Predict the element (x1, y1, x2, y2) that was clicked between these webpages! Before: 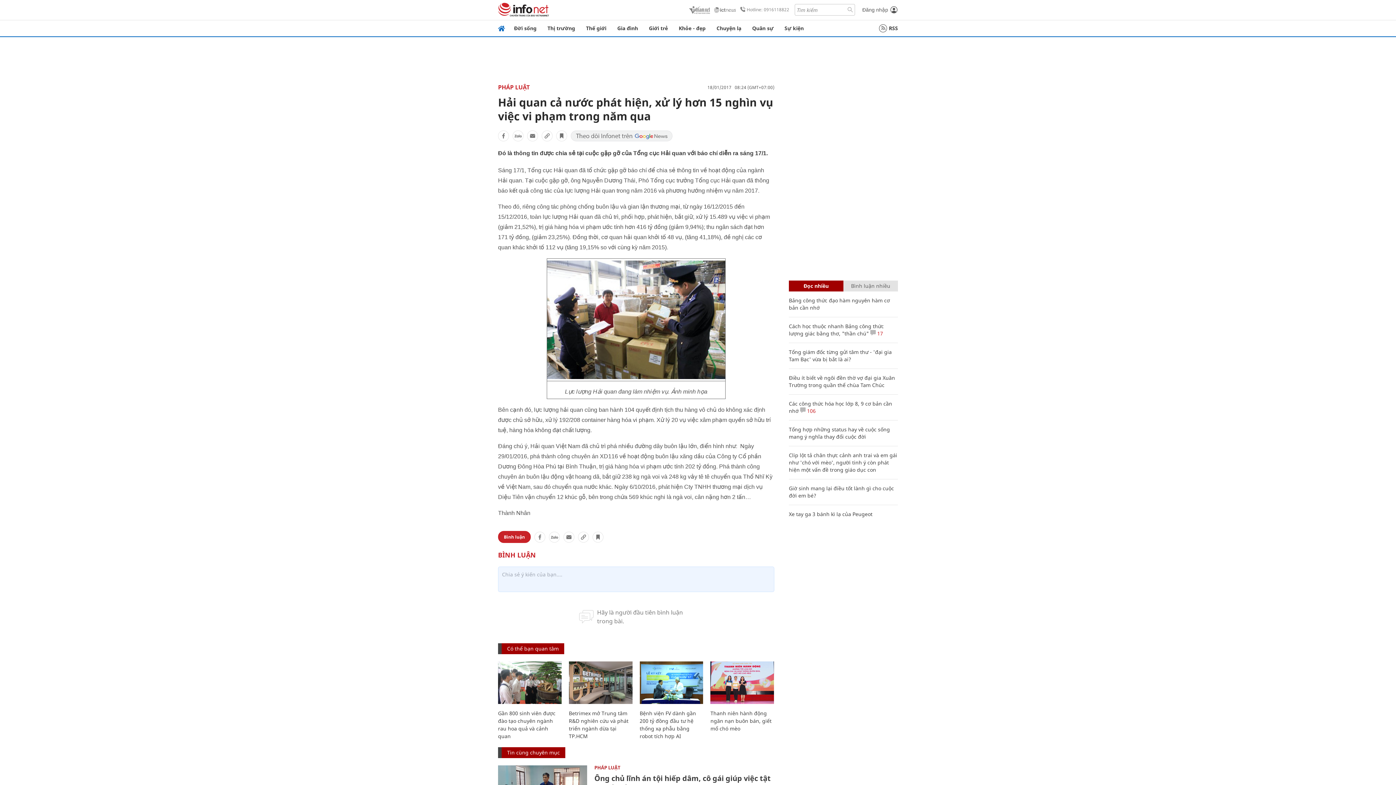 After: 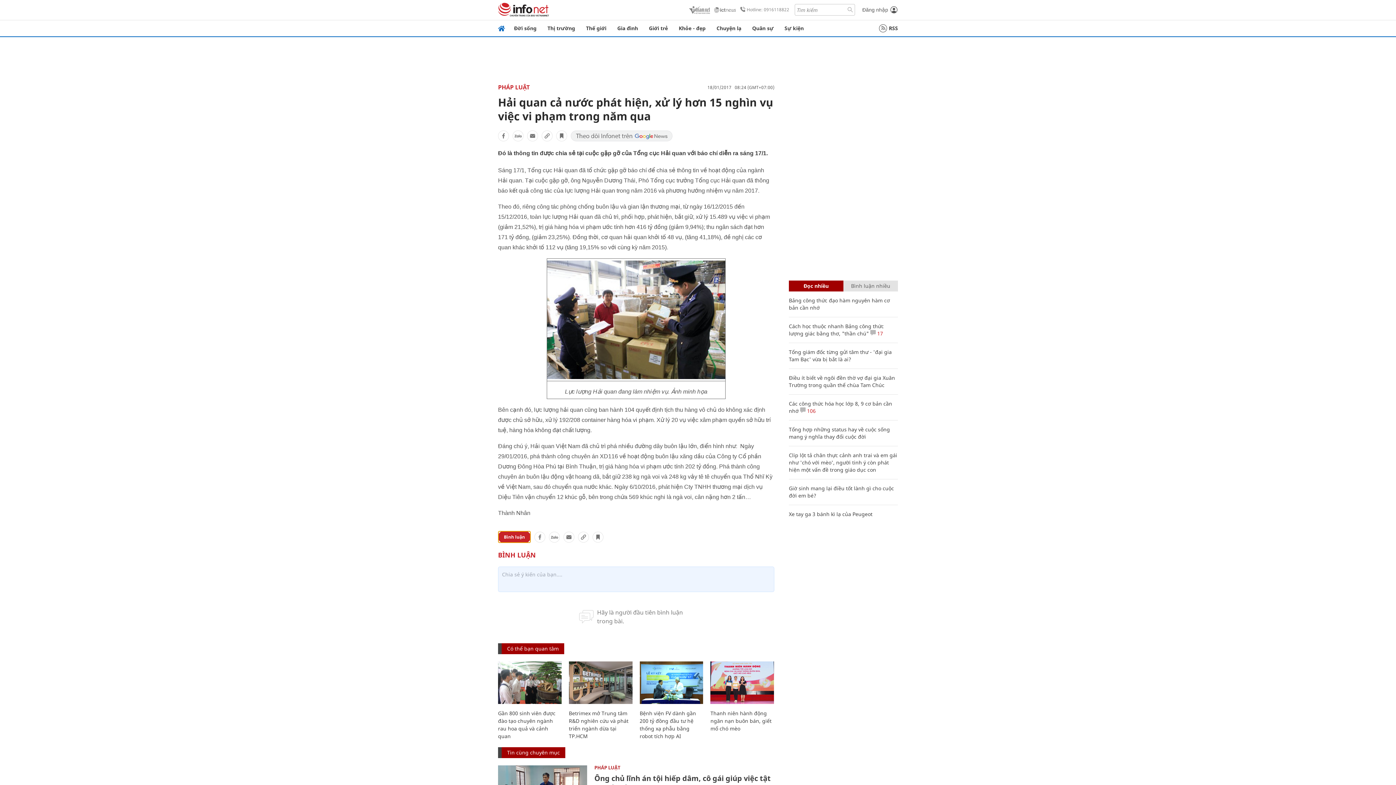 Action: bbox: (498, 531, 530, 543) label: Bình luận